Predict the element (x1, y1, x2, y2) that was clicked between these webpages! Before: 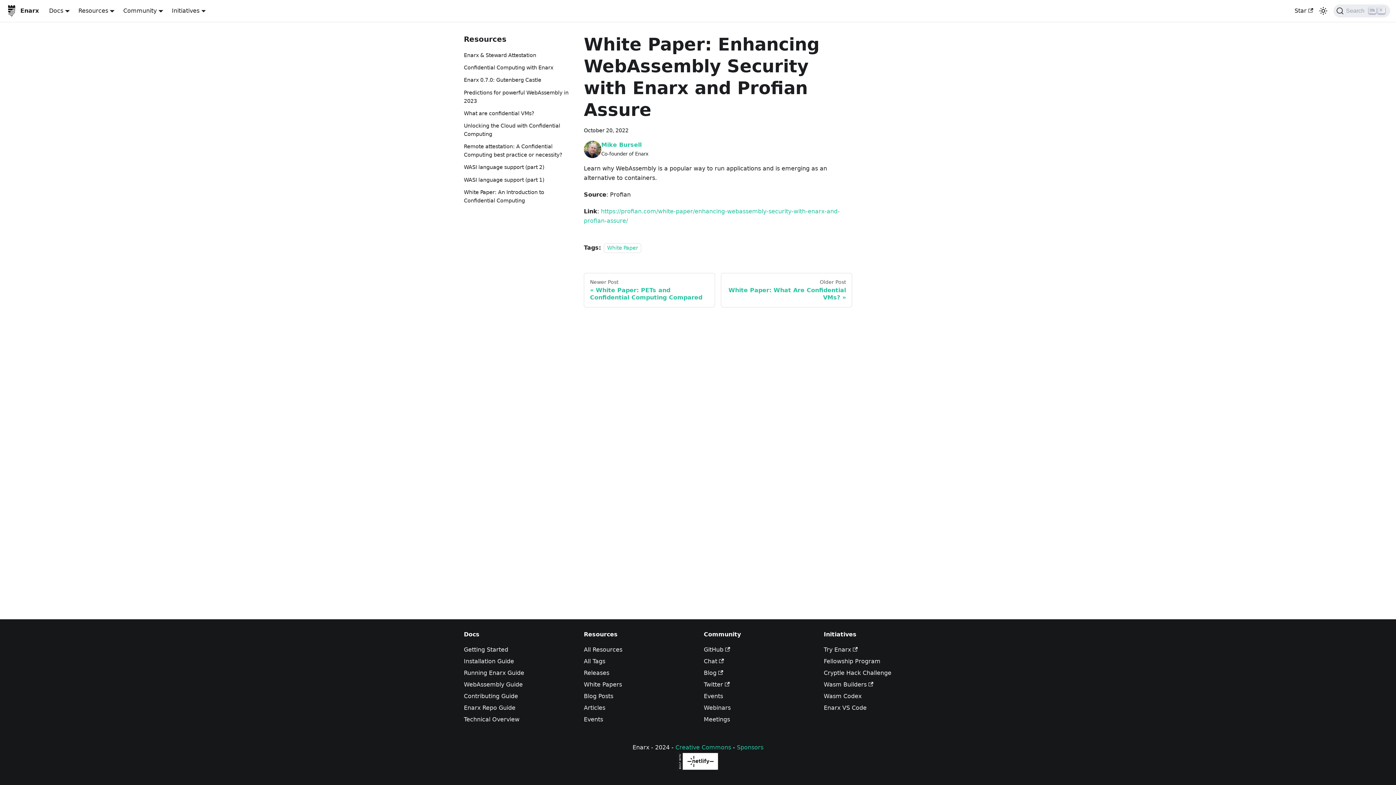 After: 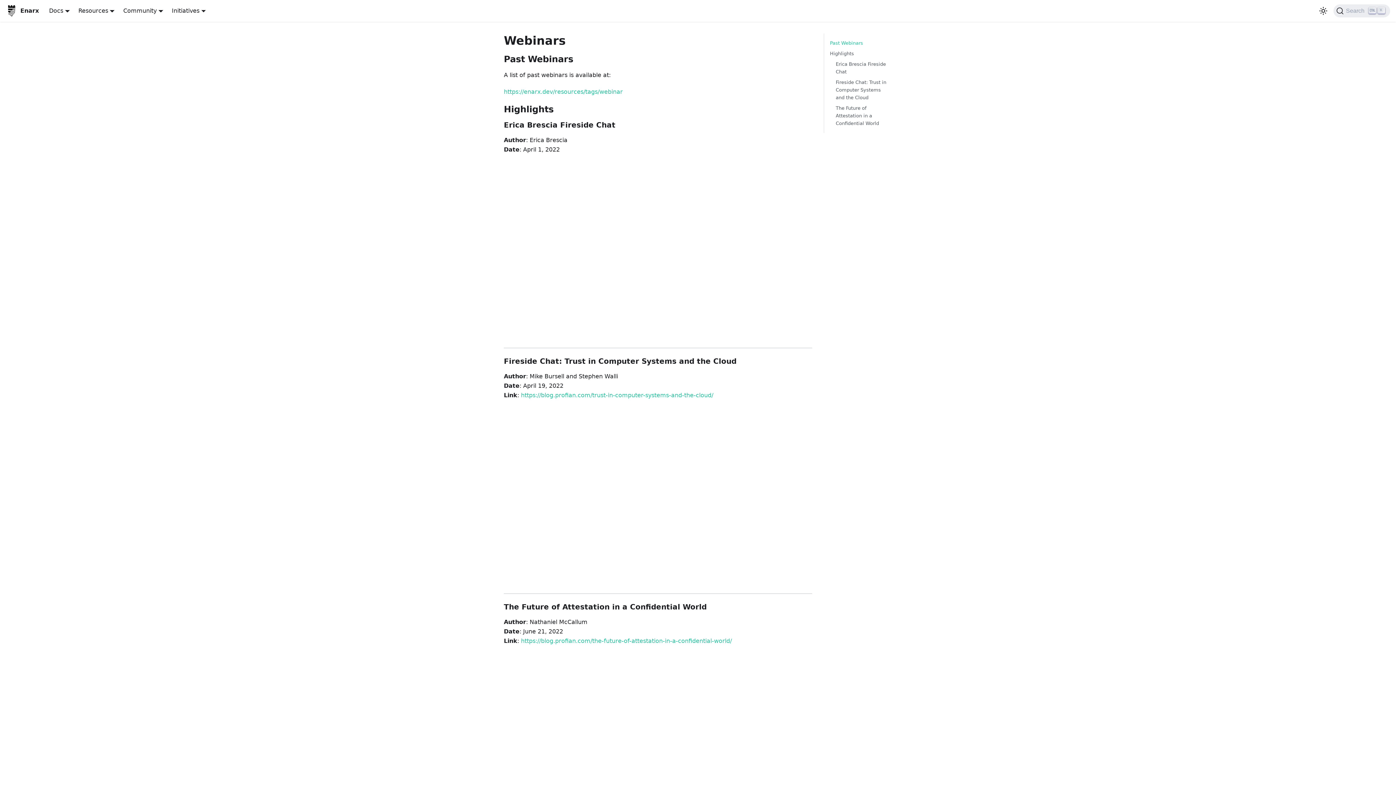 Action: label: Webinars bbox: (704, 704, 730, 711)